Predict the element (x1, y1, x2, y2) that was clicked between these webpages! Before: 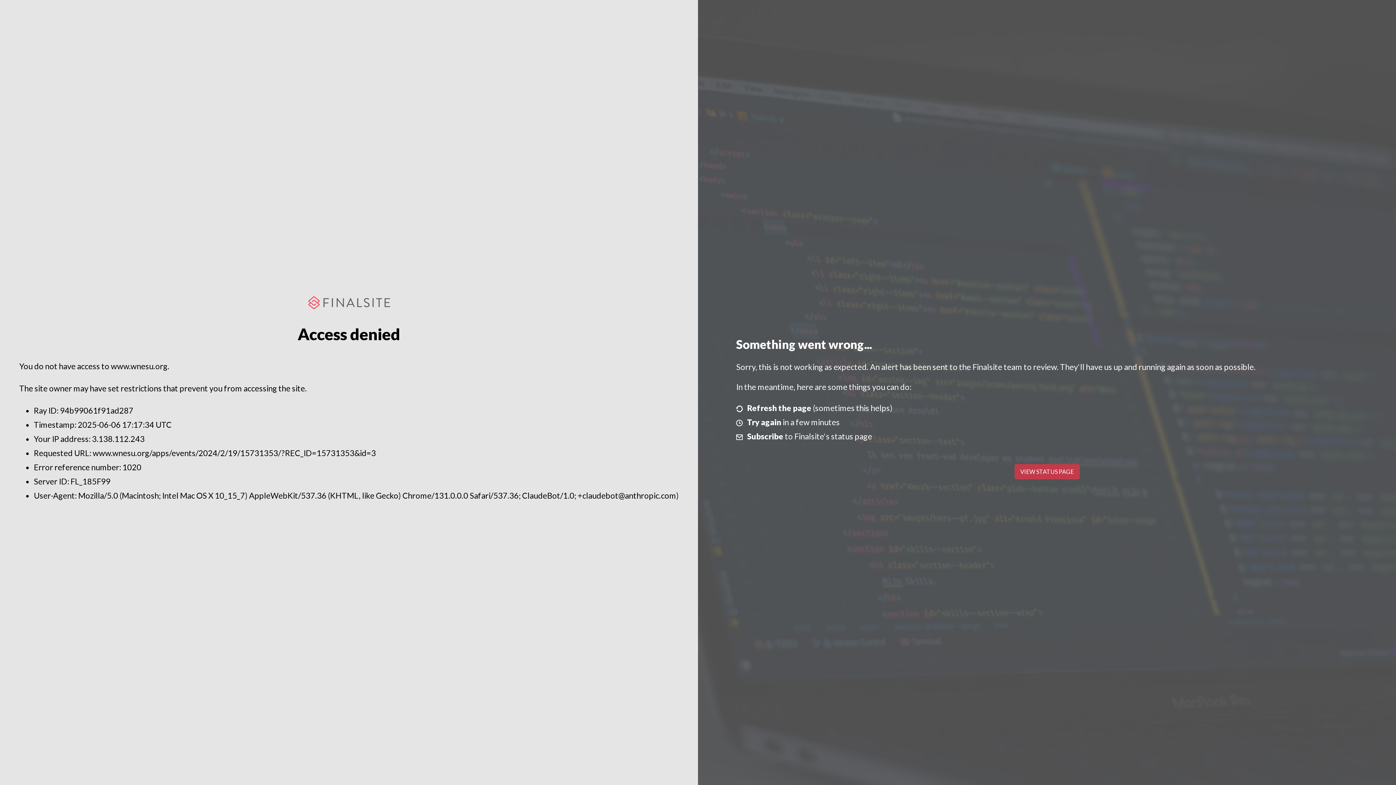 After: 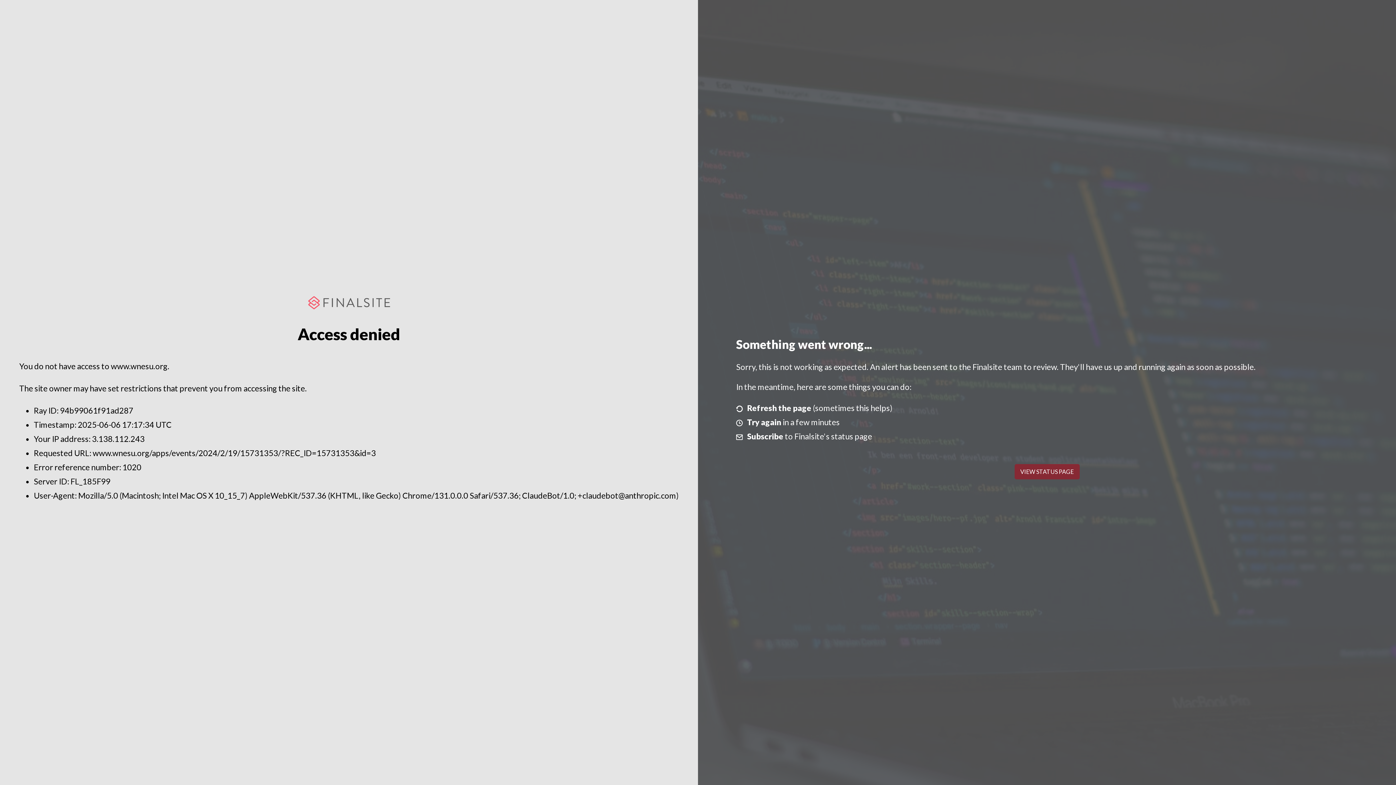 Action: label: VIEW STATUS PAGE bbox: (1014, 464, 1079, 479)